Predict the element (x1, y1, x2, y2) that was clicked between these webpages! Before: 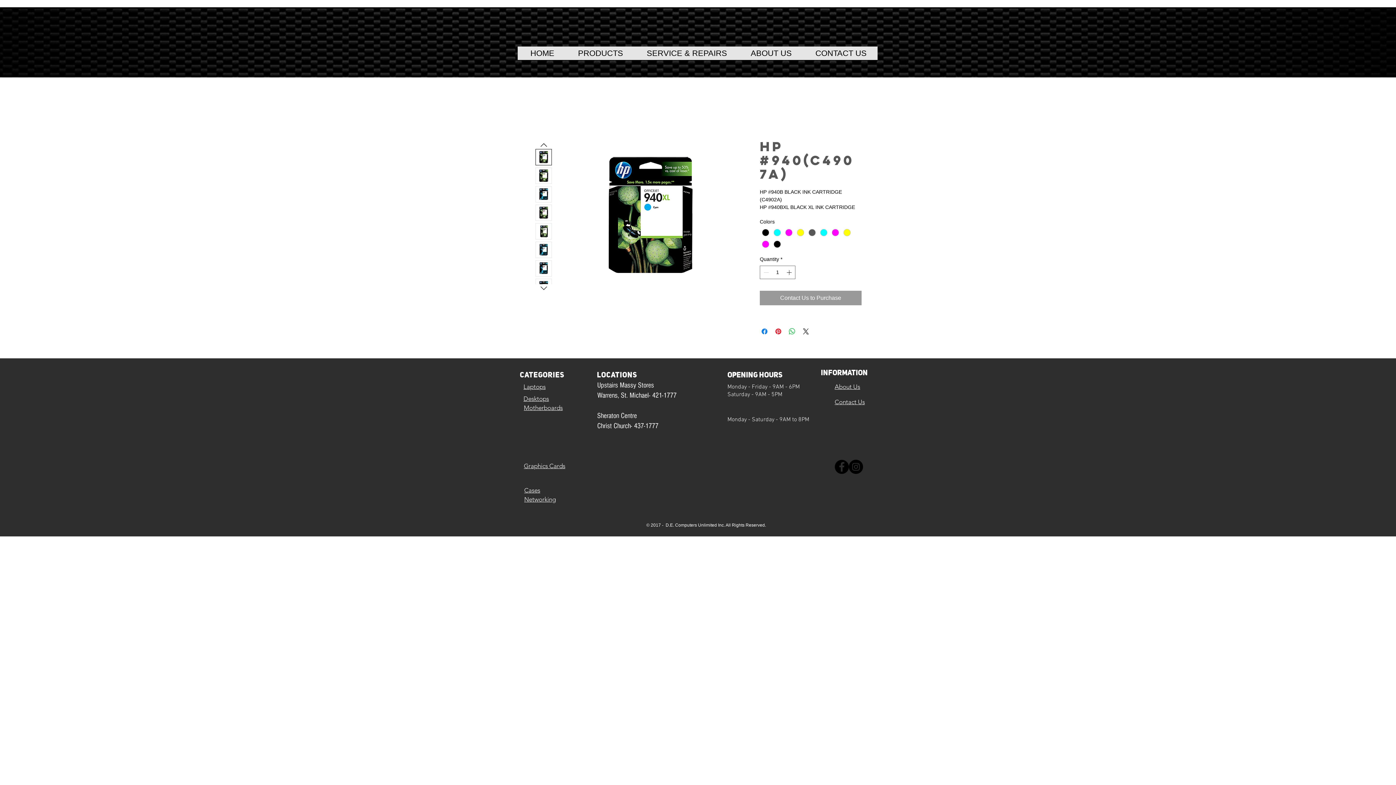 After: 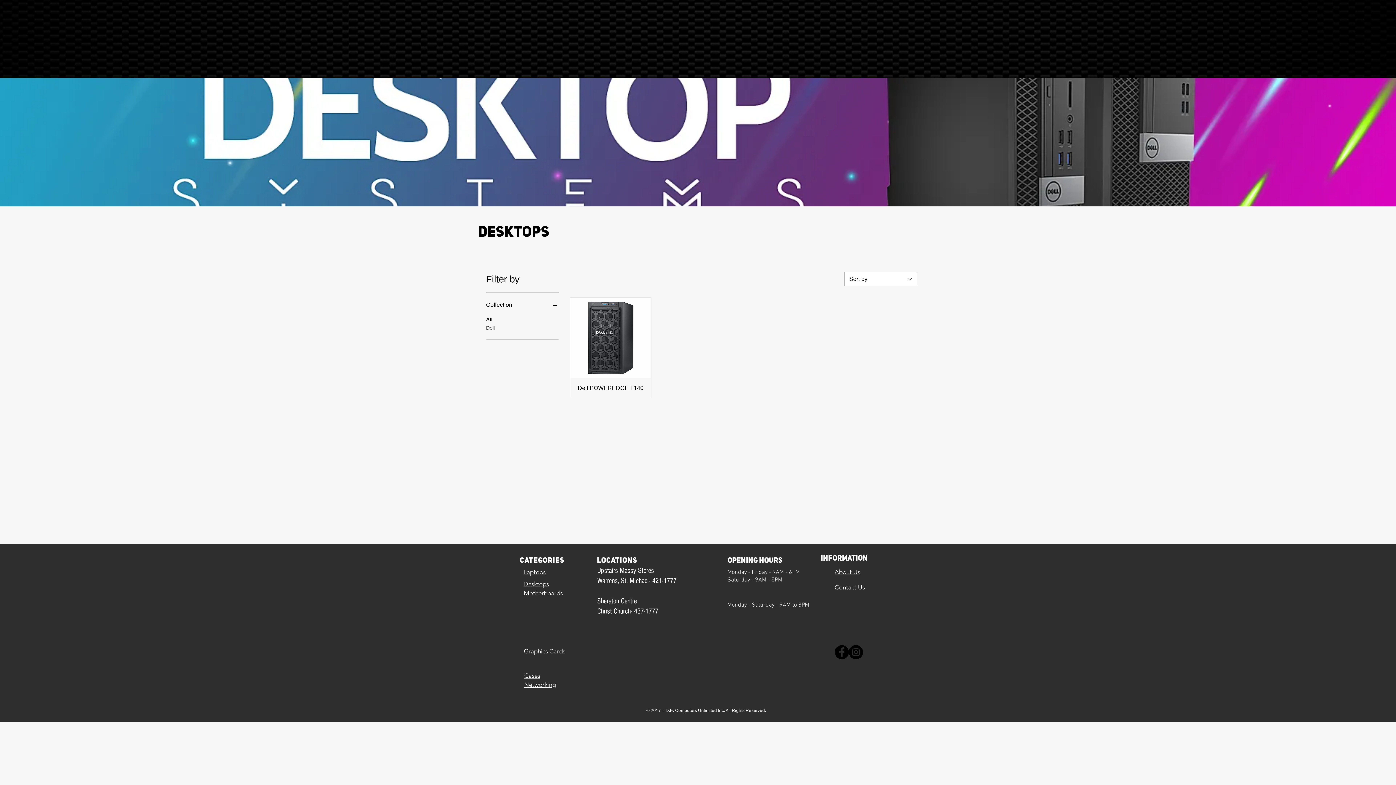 Action: bbox: (523, 395, 549, 402) label: Desktops